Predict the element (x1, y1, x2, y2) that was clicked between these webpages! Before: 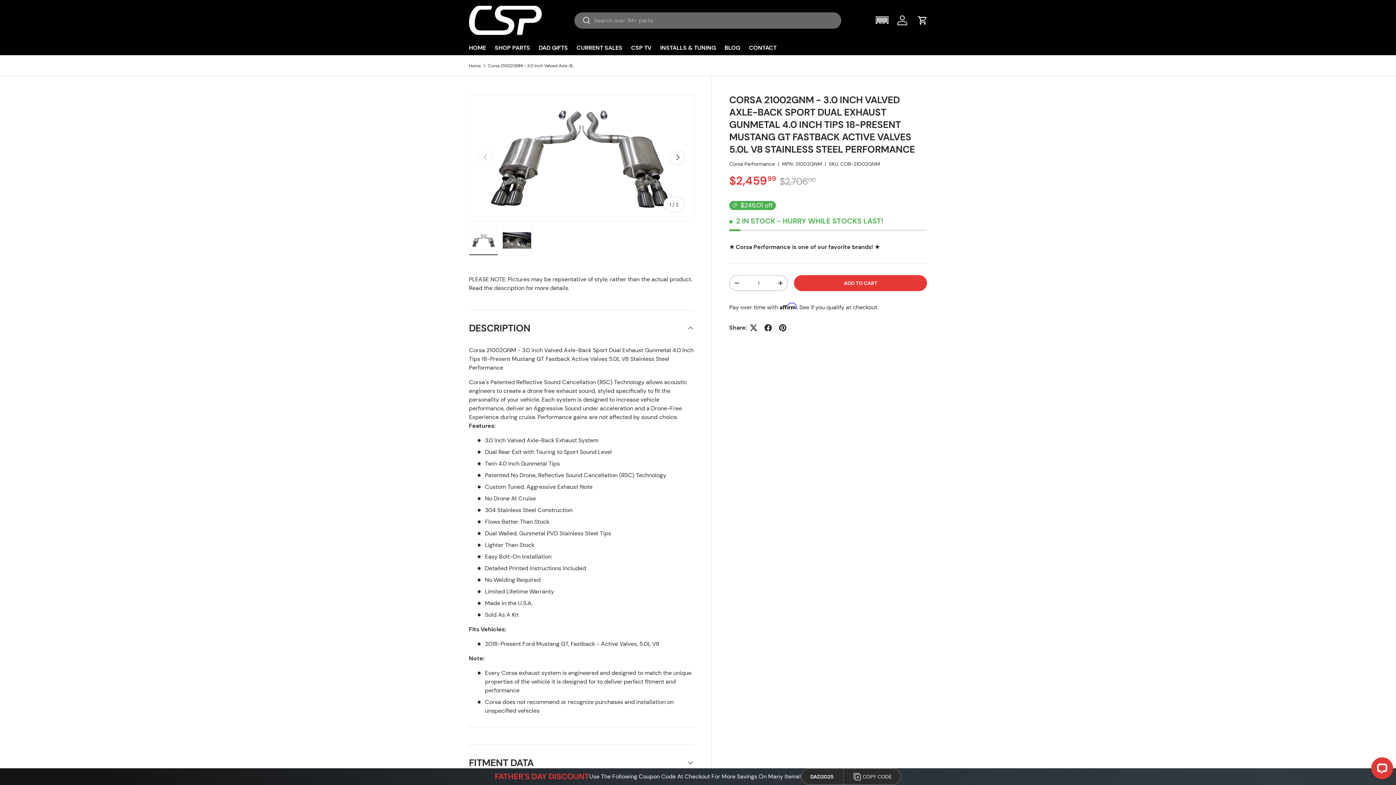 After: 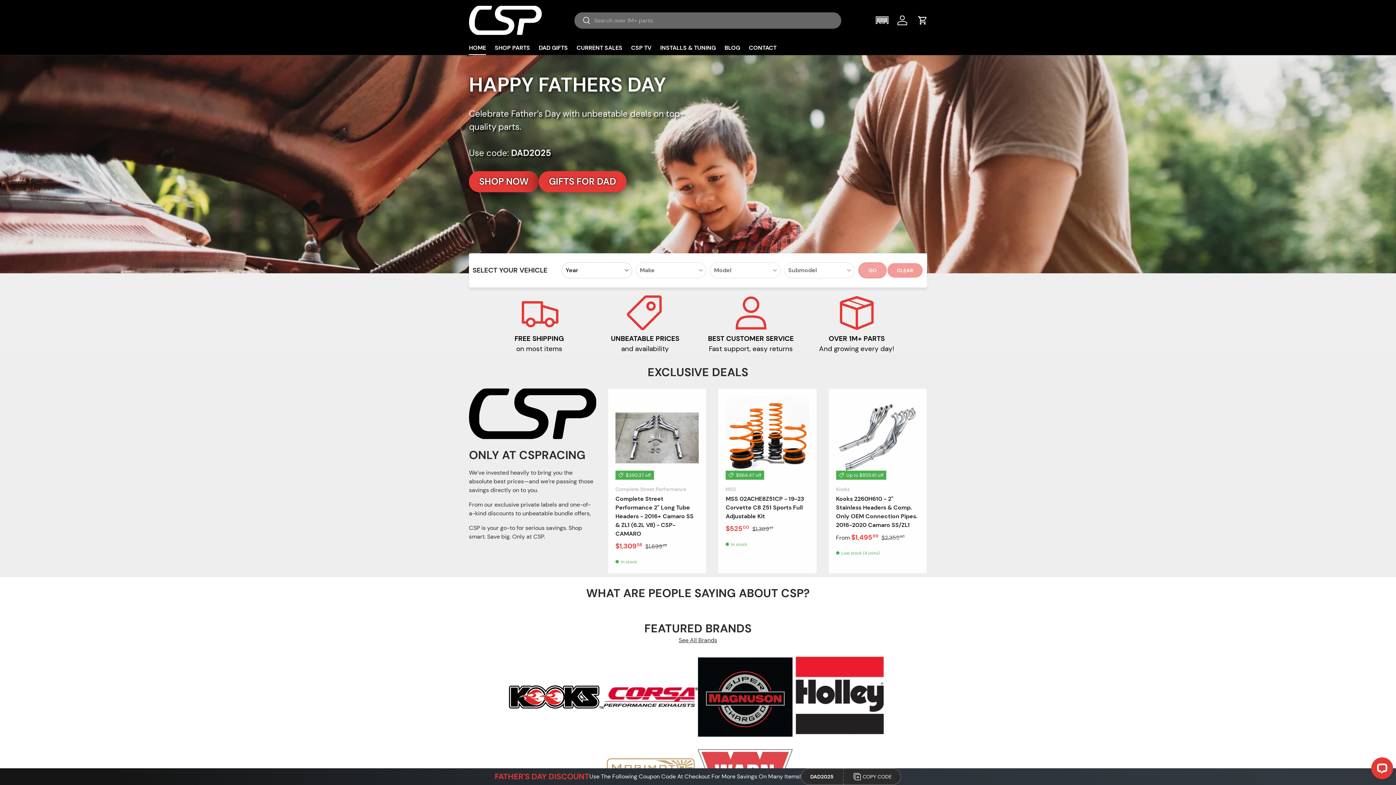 Action: bbox: (469, 5, 541, 34)